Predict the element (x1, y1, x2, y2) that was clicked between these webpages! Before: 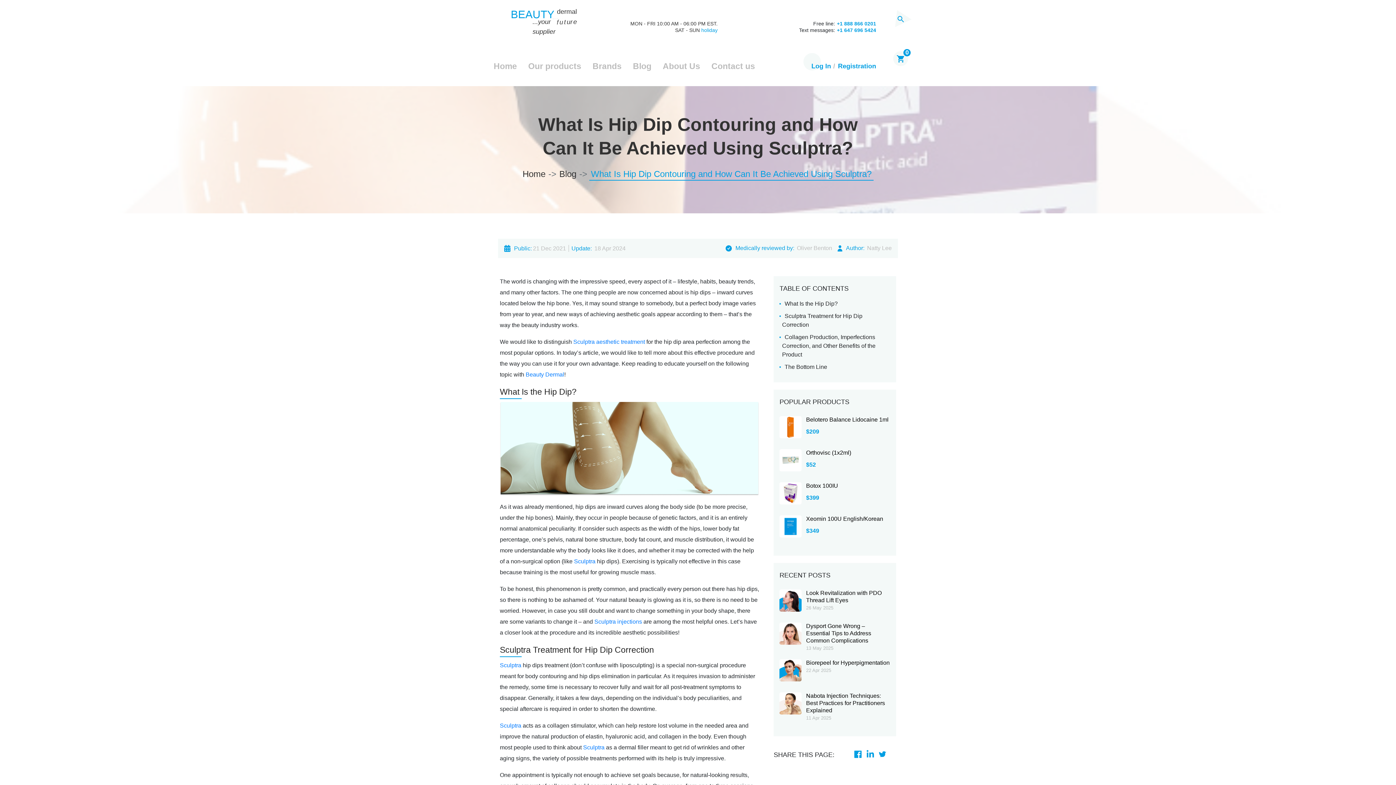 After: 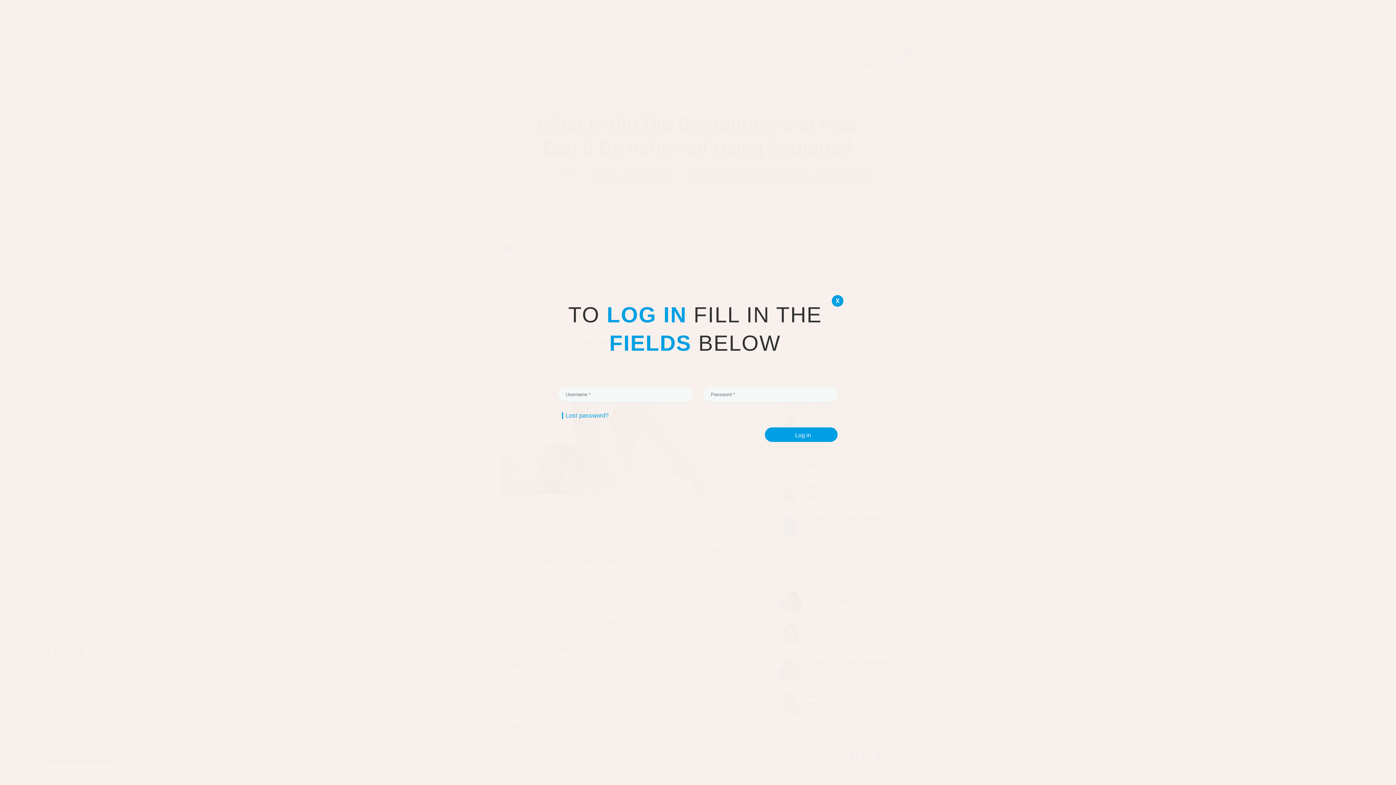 Action: label: Log In bbox: (811, 61, 836, 71)